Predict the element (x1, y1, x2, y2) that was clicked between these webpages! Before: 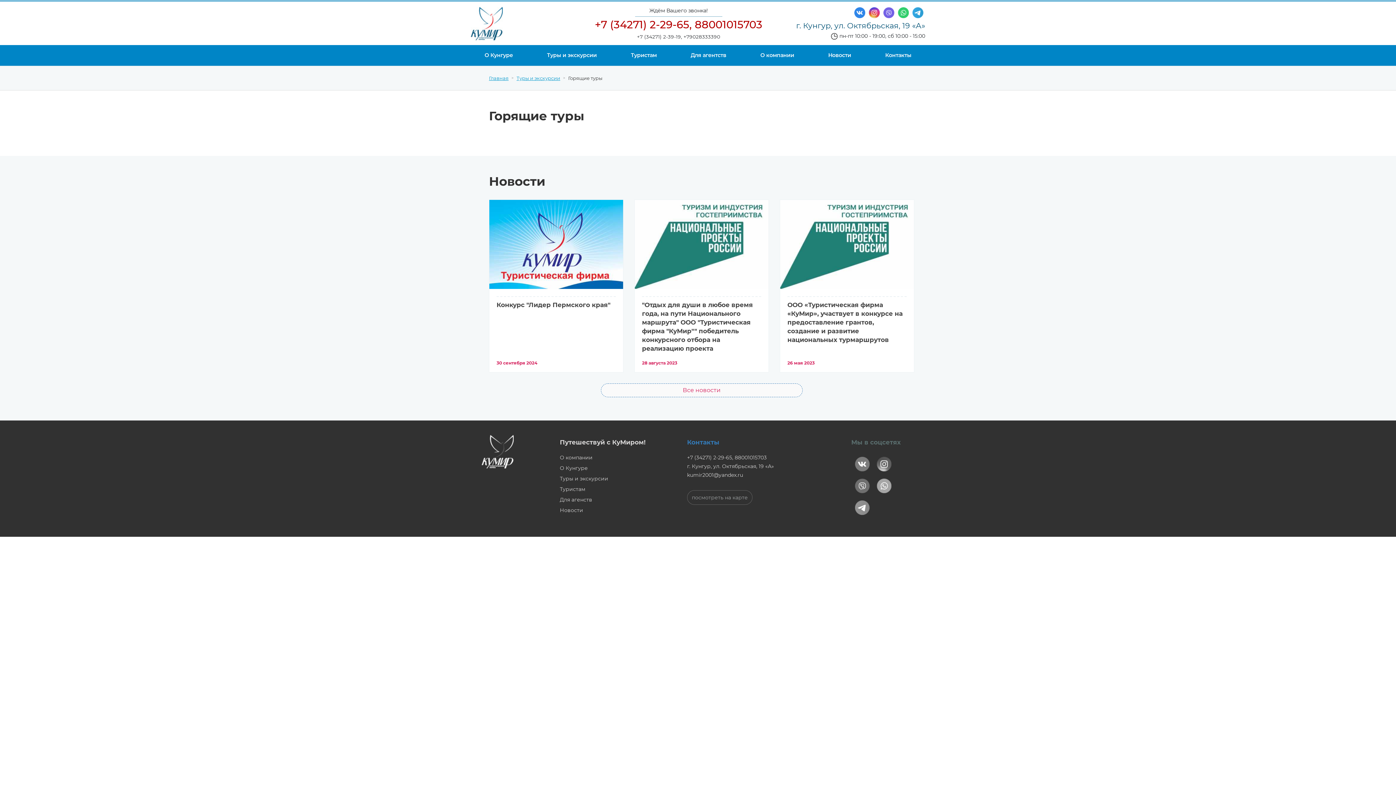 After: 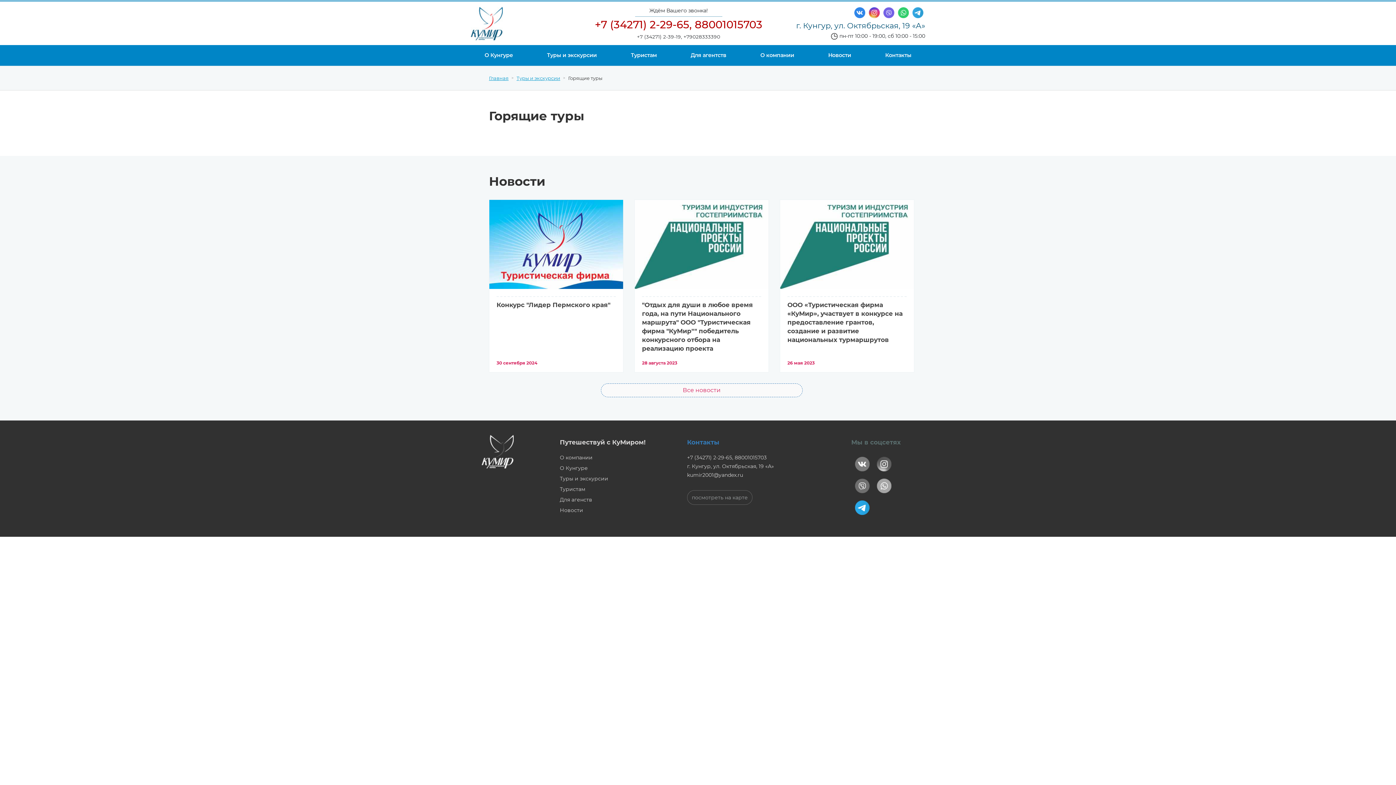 Action: bbox: (851, 504, 873, 510)